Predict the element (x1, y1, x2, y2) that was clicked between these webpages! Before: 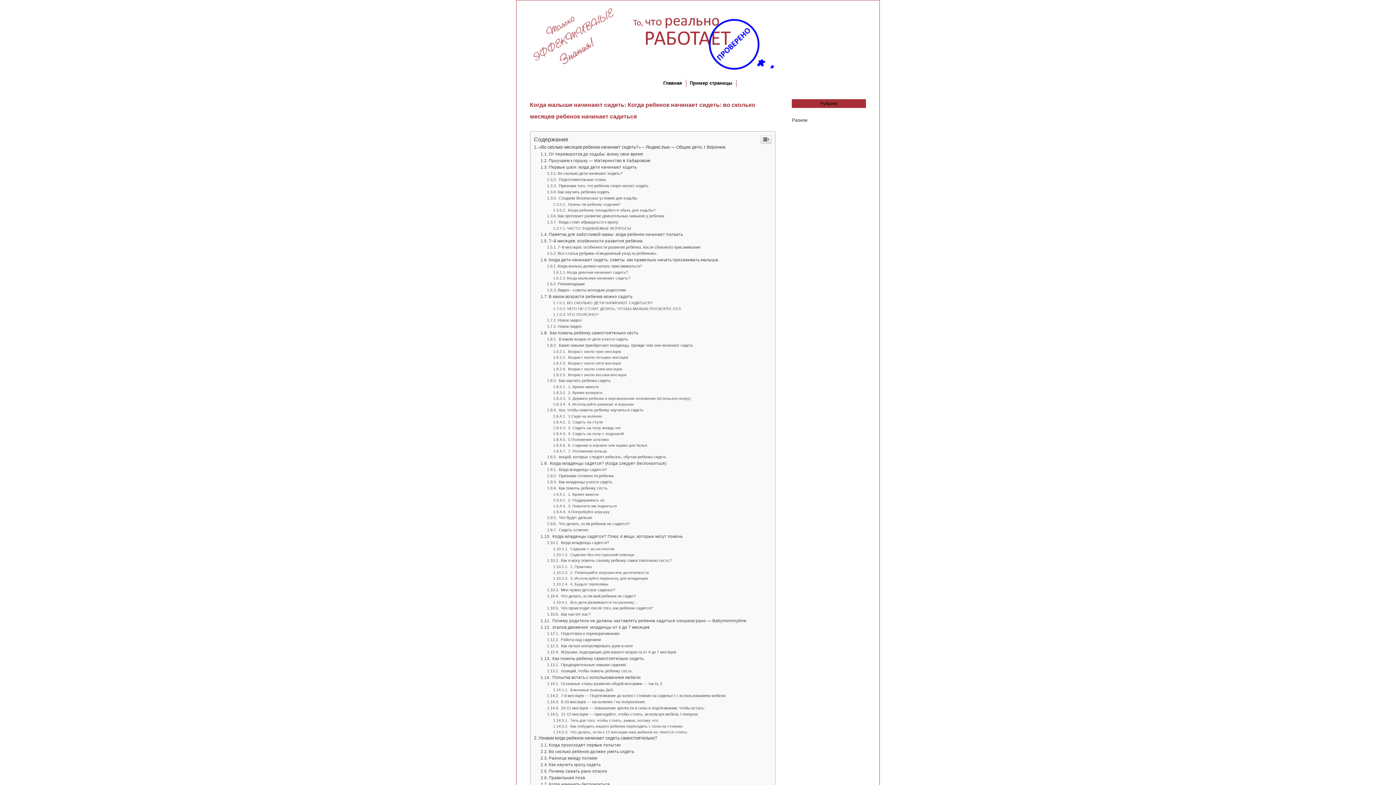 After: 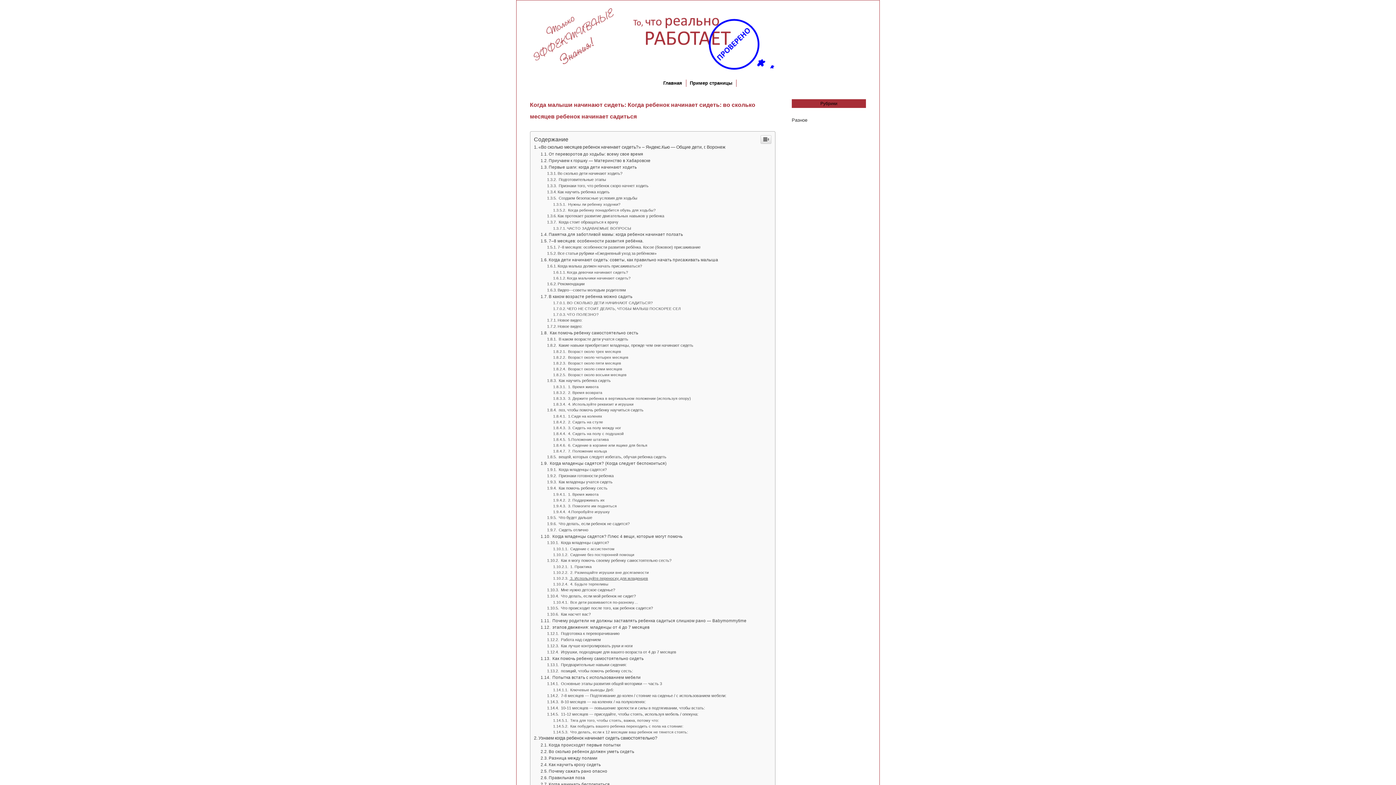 Action: label:  3. Используйте переноску для младенцев bbox: (553, 576, 648, 580)